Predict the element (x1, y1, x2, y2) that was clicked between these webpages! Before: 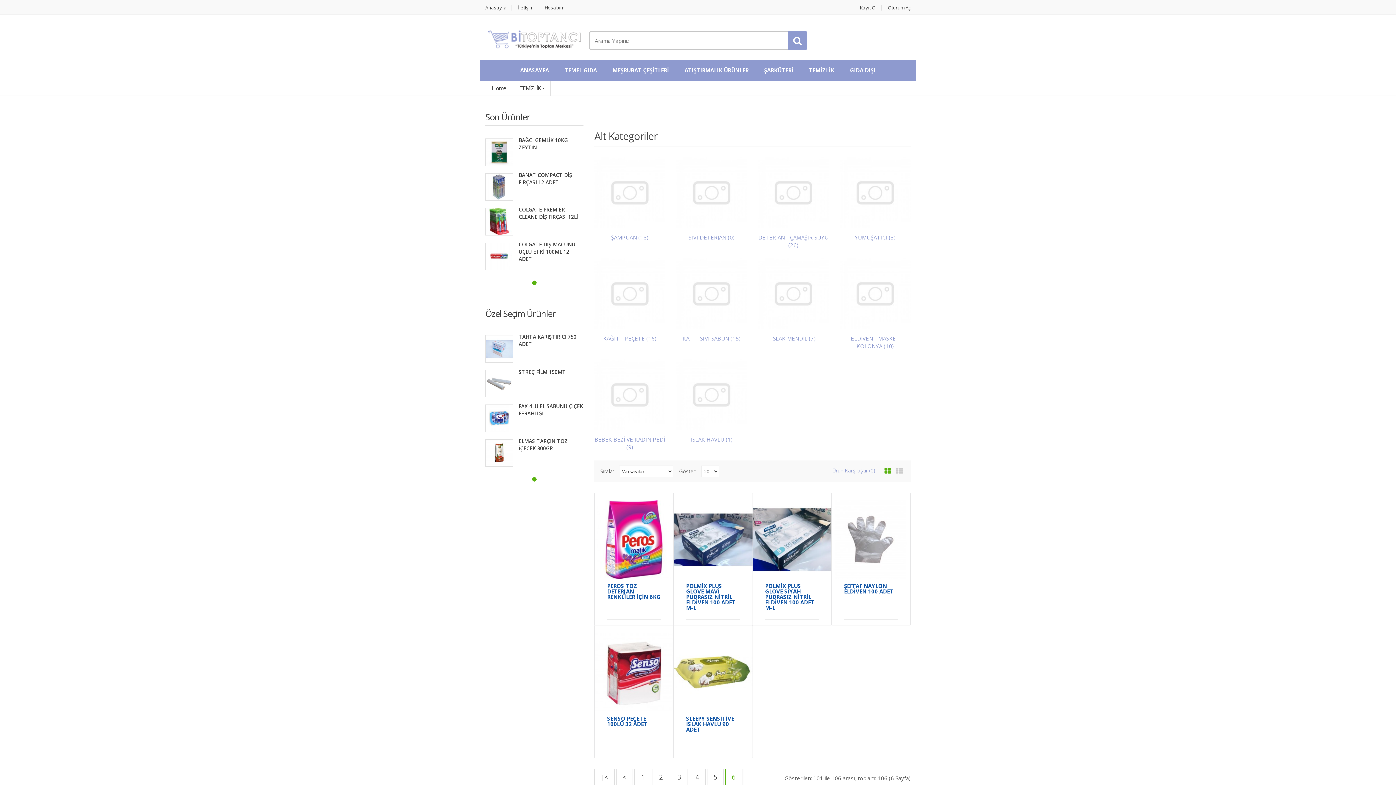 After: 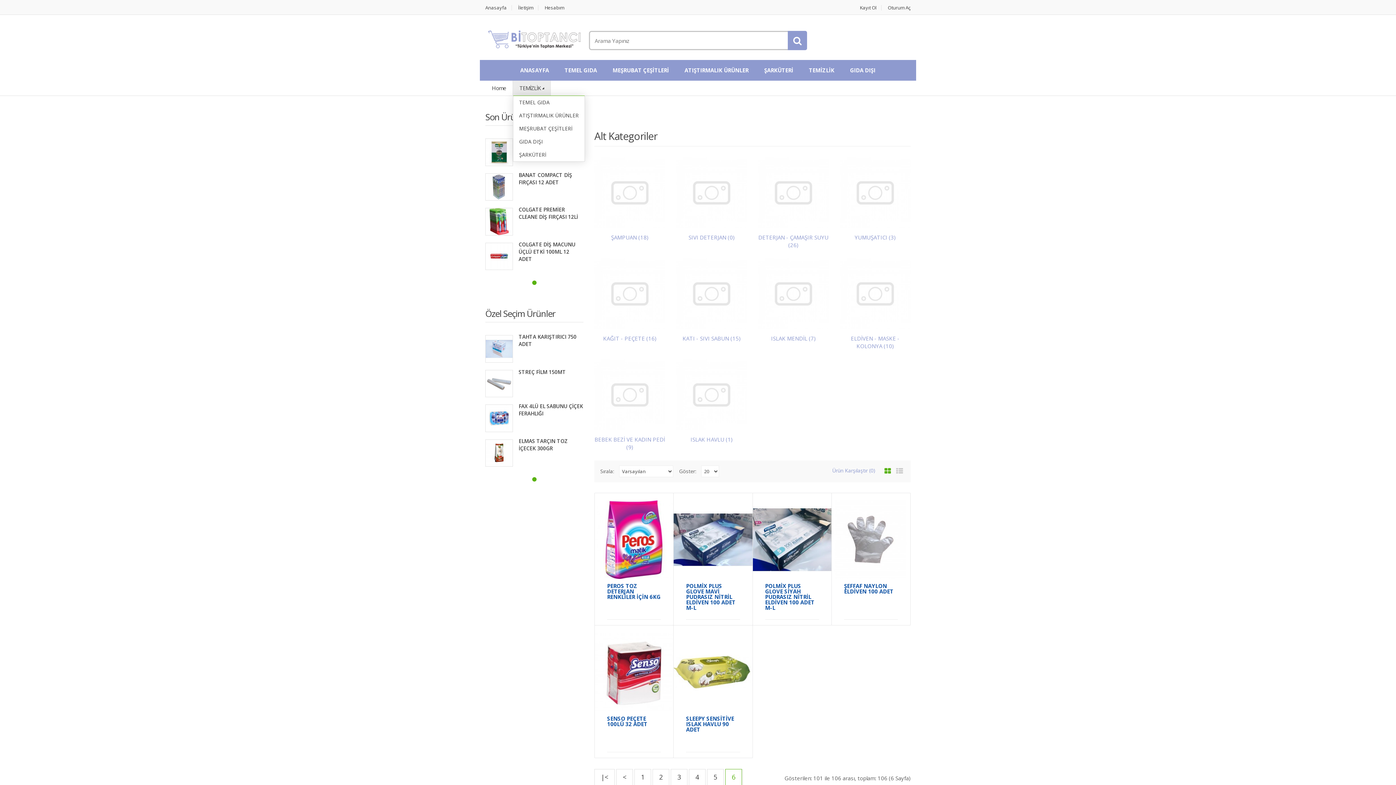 Action: bbox: (513, 80, 550, 95) label: TEMİZLİK